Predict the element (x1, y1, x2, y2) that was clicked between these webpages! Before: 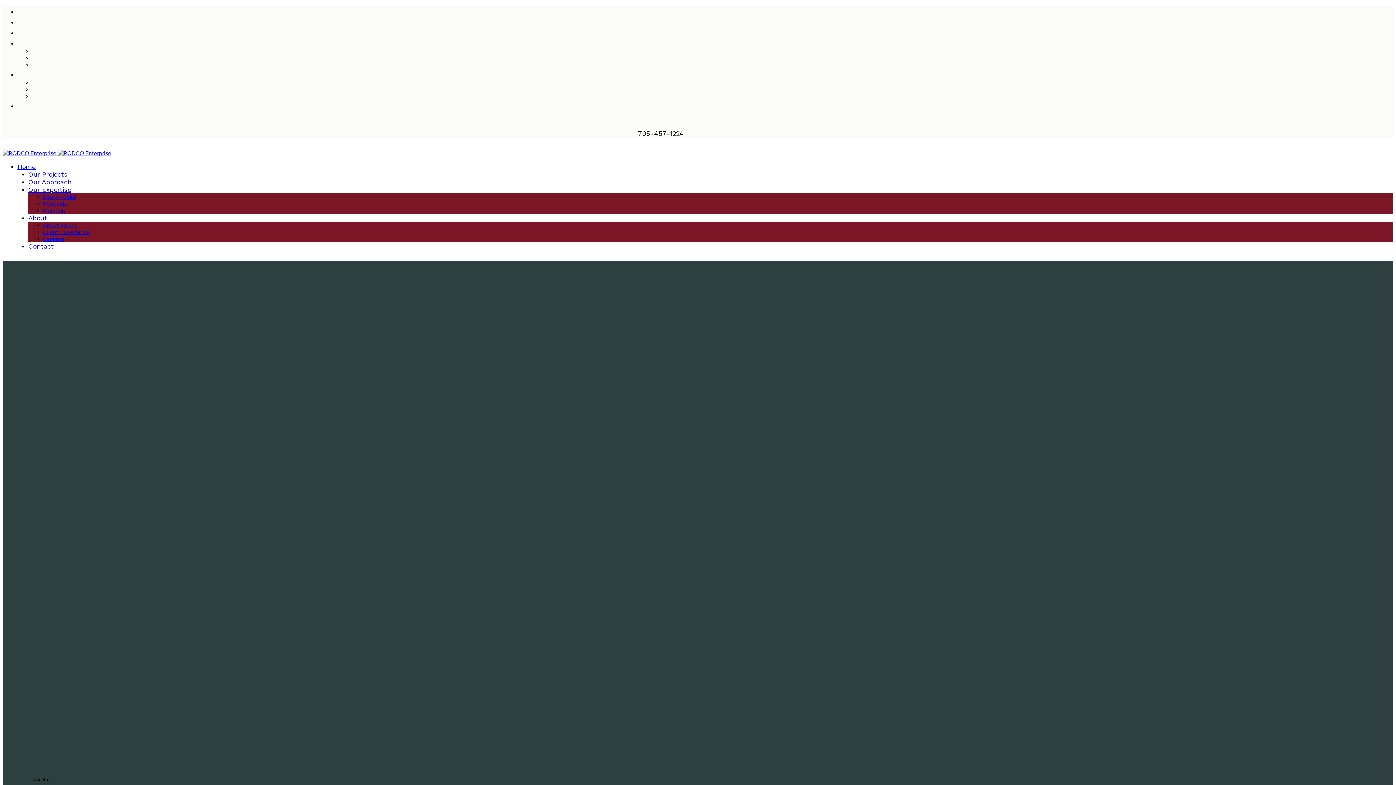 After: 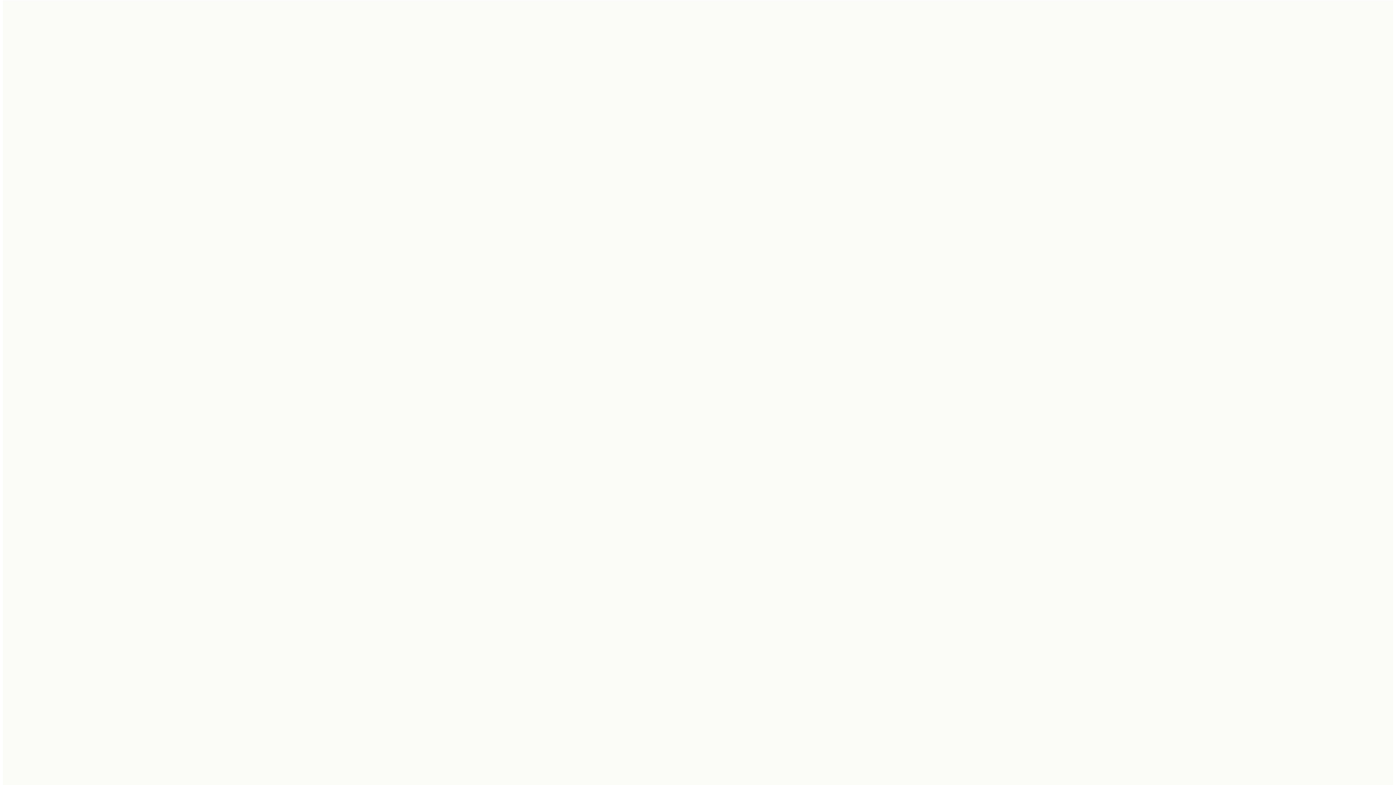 Action: bbox: (32, 62, 52, 68) label: Maintain